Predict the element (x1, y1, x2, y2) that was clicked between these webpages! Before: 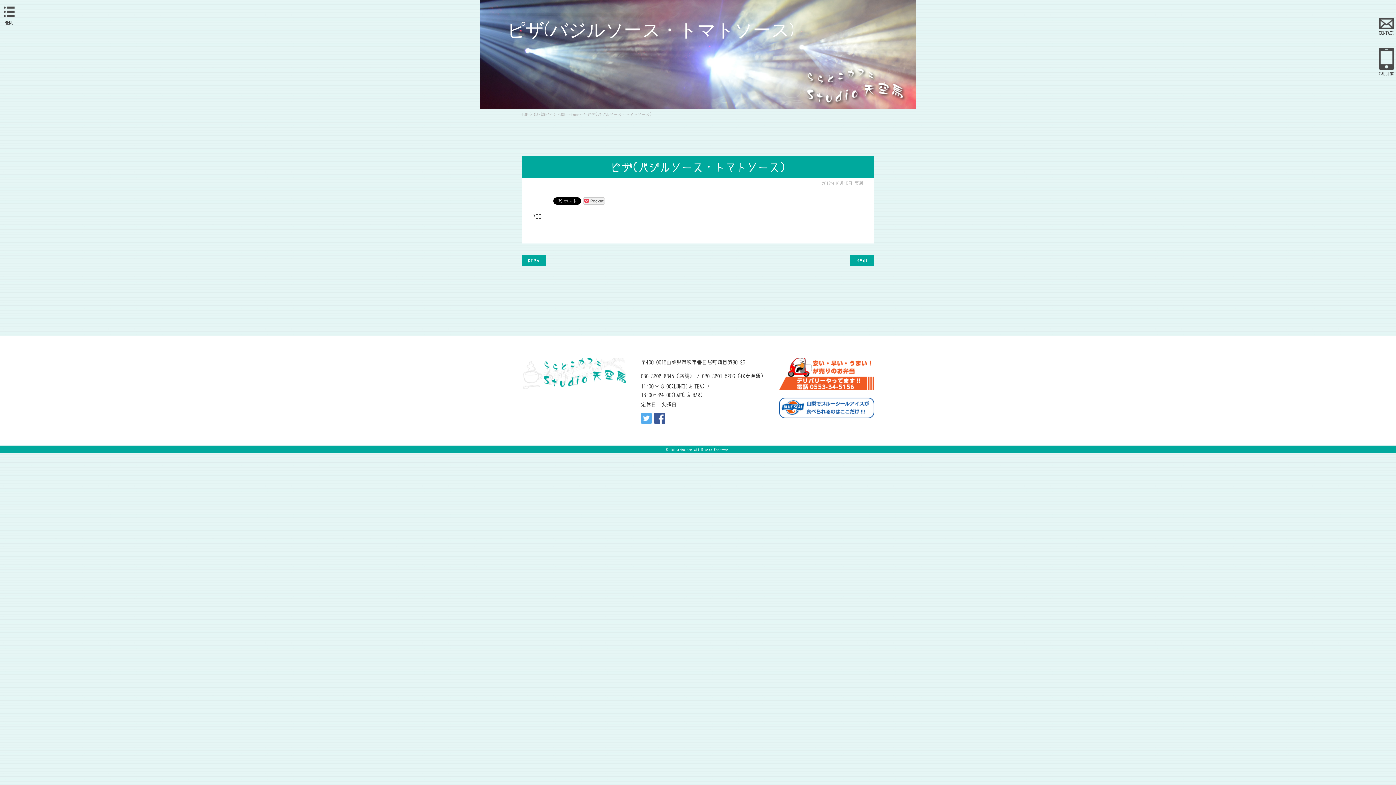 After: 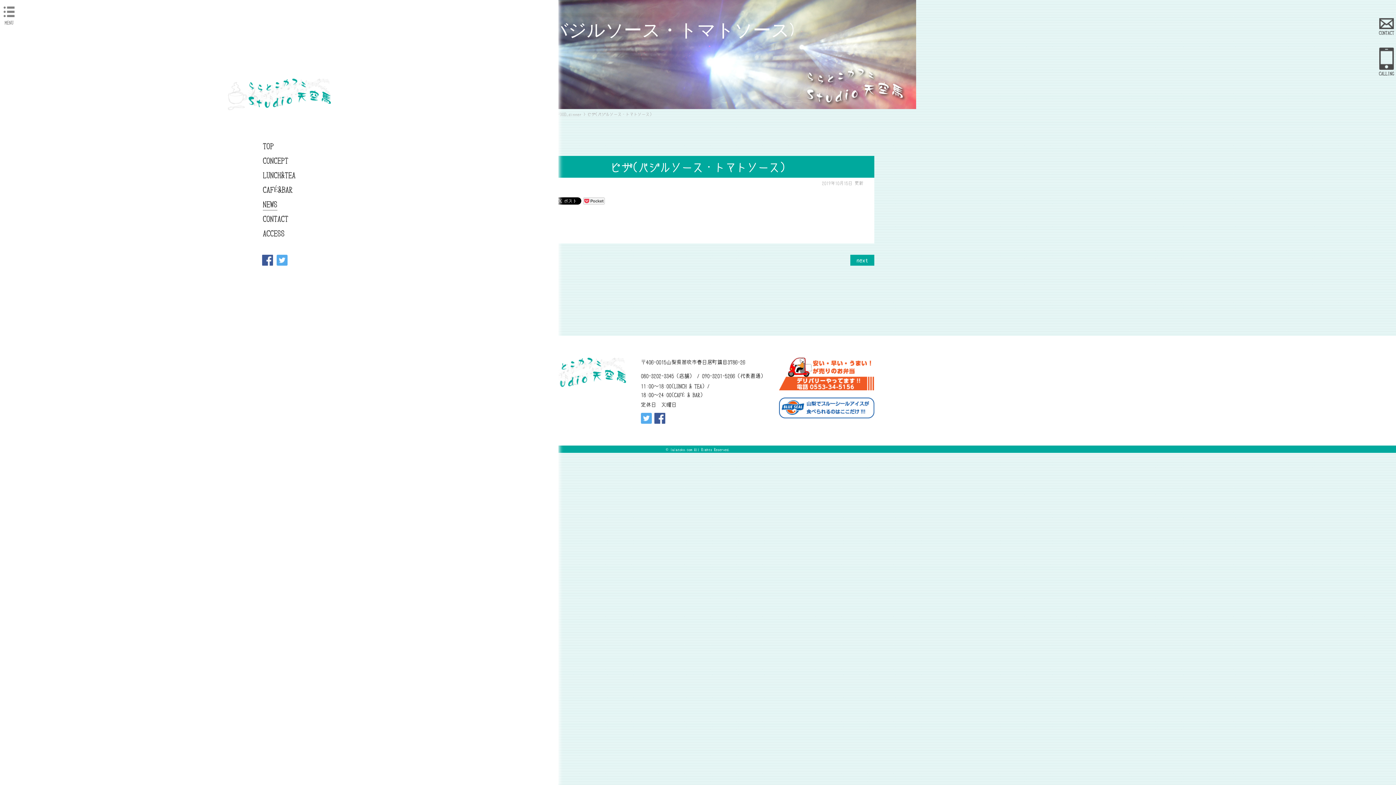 Action: label: MENU bbox: (3, 6, 14, 26)